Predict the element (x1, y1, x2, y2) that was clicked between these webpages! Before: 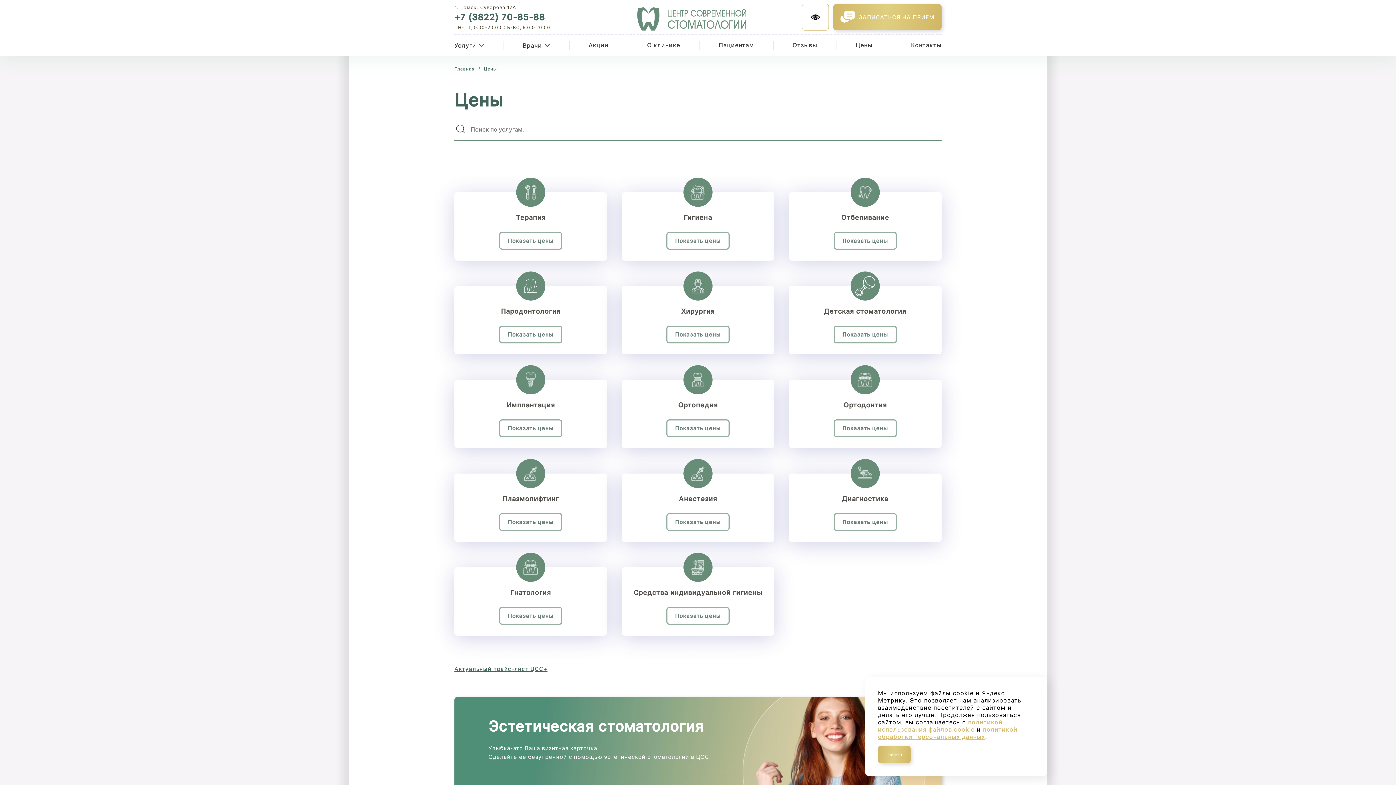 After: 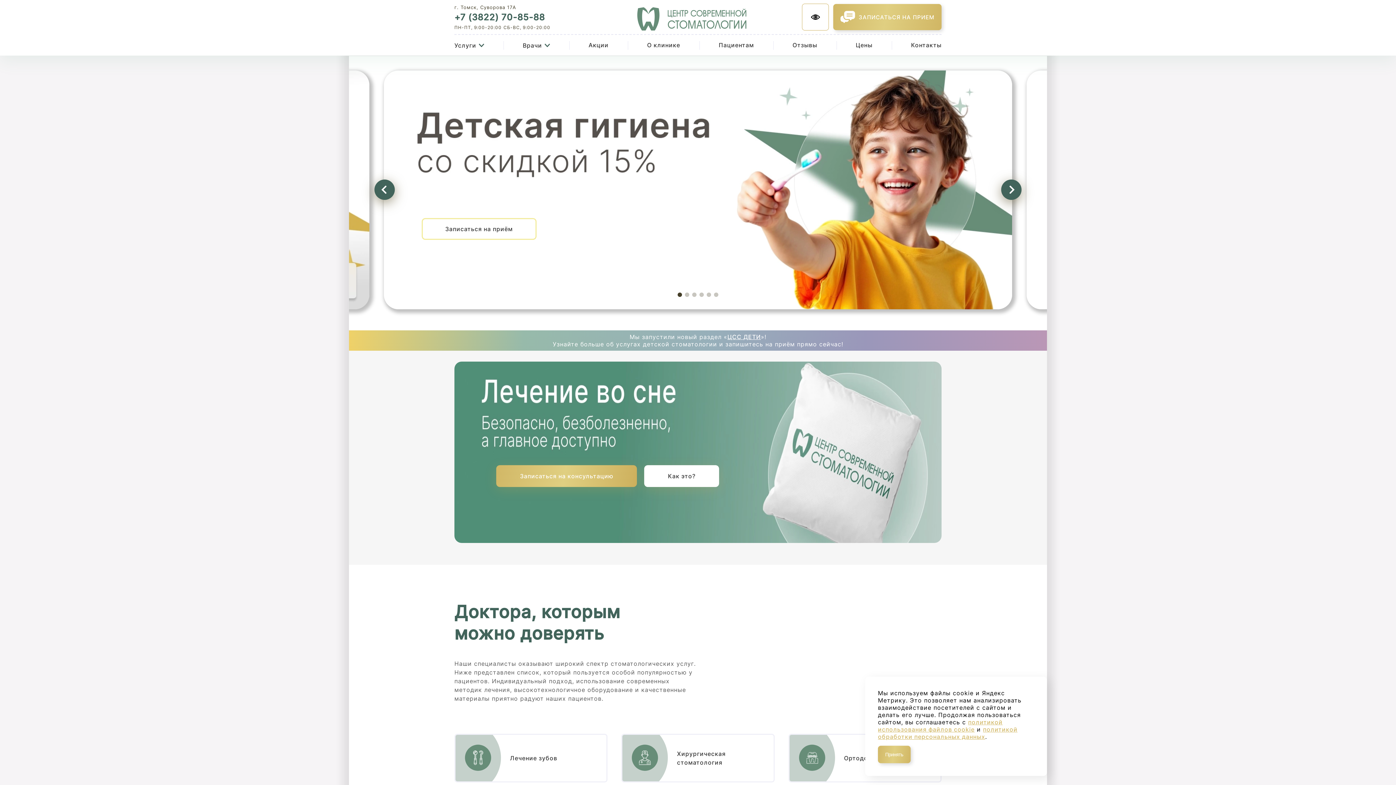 Action: label: Главная bbox: (454, 66, 474, 71)